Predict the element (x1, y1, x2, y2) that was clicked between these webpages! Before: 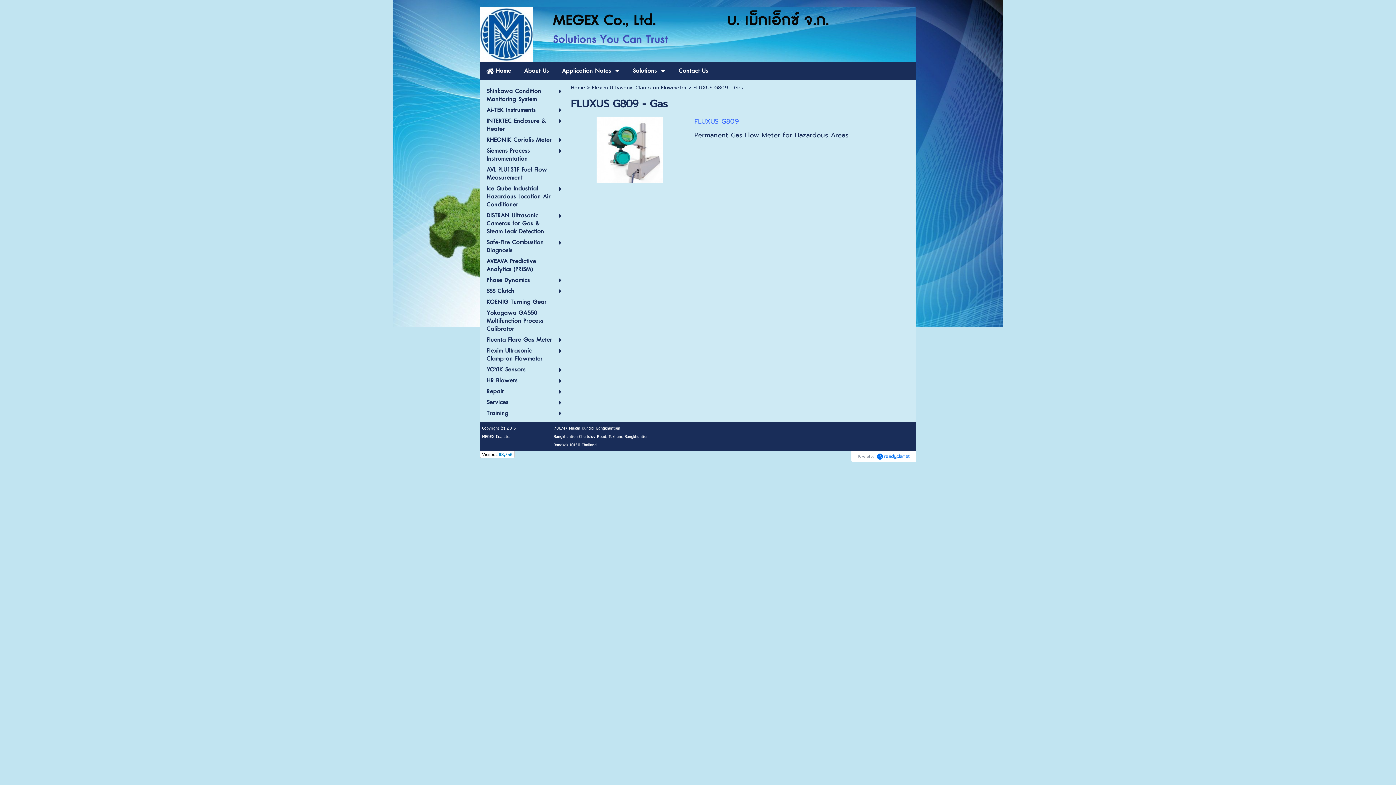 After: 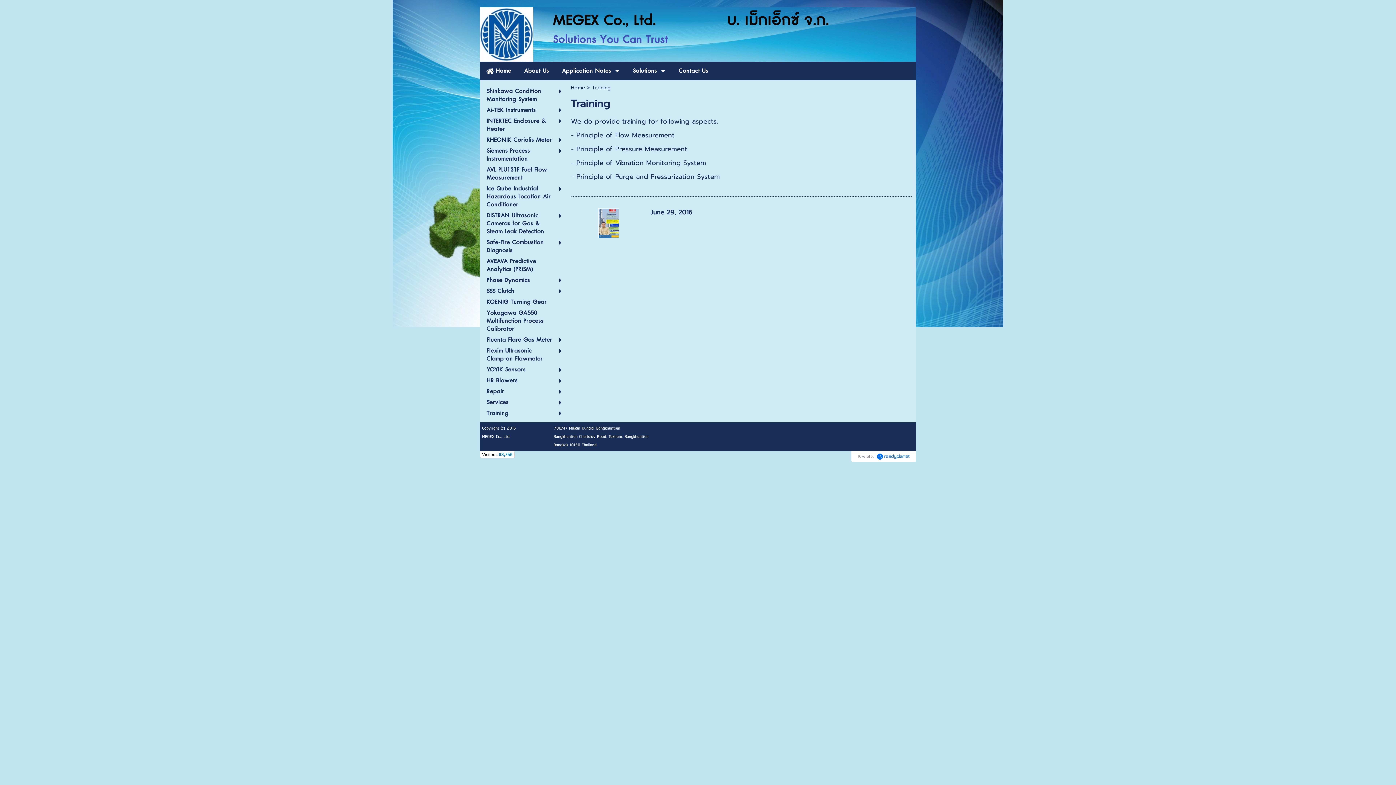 Action: label: Training bbox: (486, 408, 552, 418)